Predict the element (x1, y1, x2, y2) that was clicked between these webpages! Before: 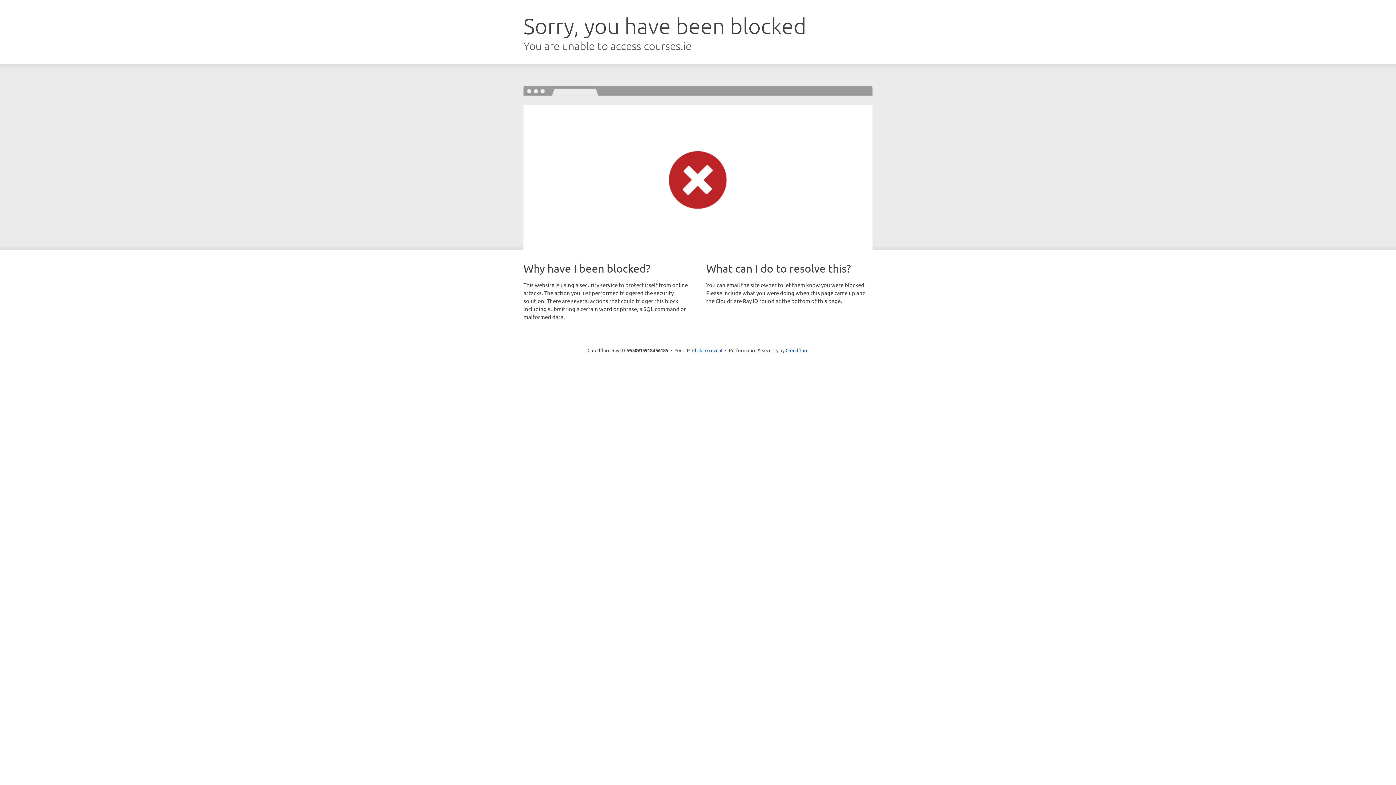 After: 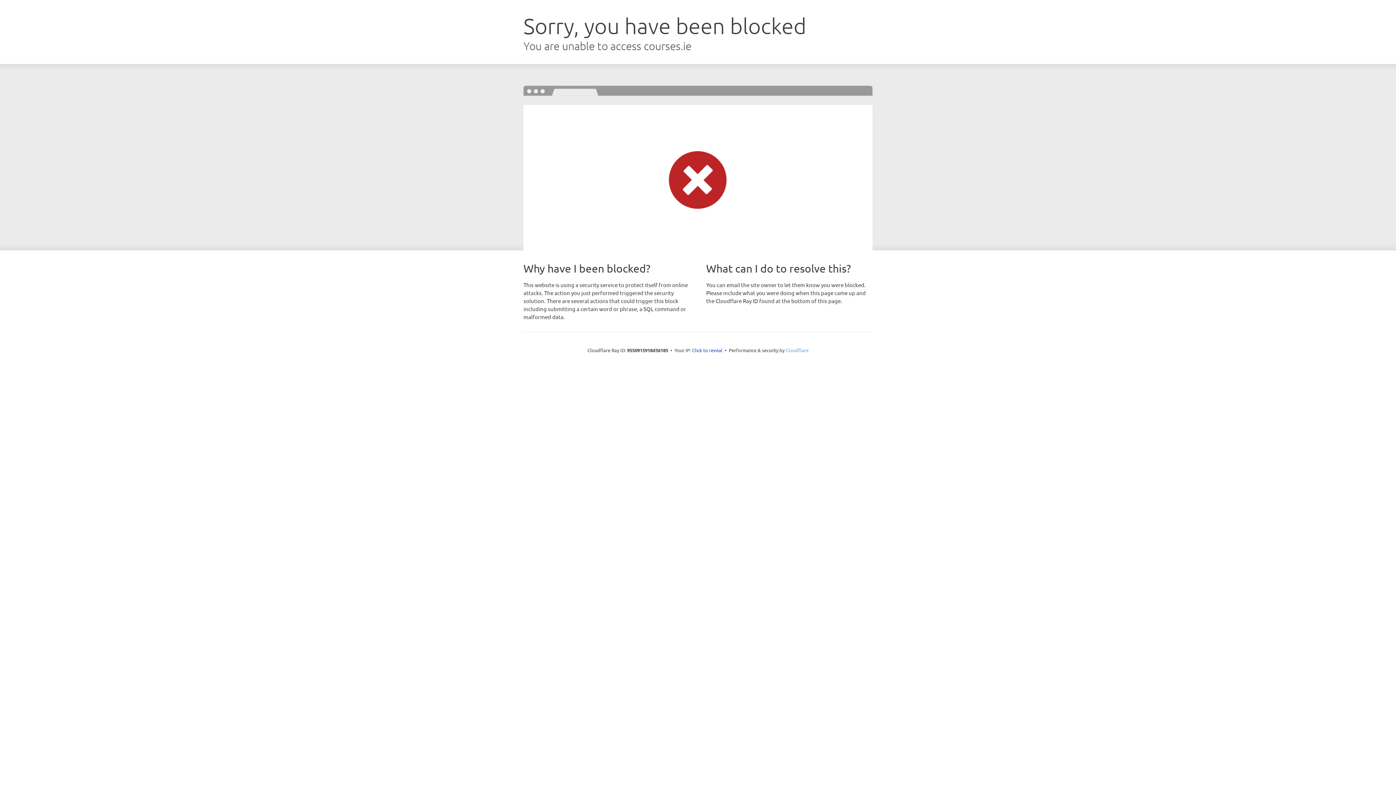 Action: label: Cloudflare bbox: (785, 347, 808, 353)